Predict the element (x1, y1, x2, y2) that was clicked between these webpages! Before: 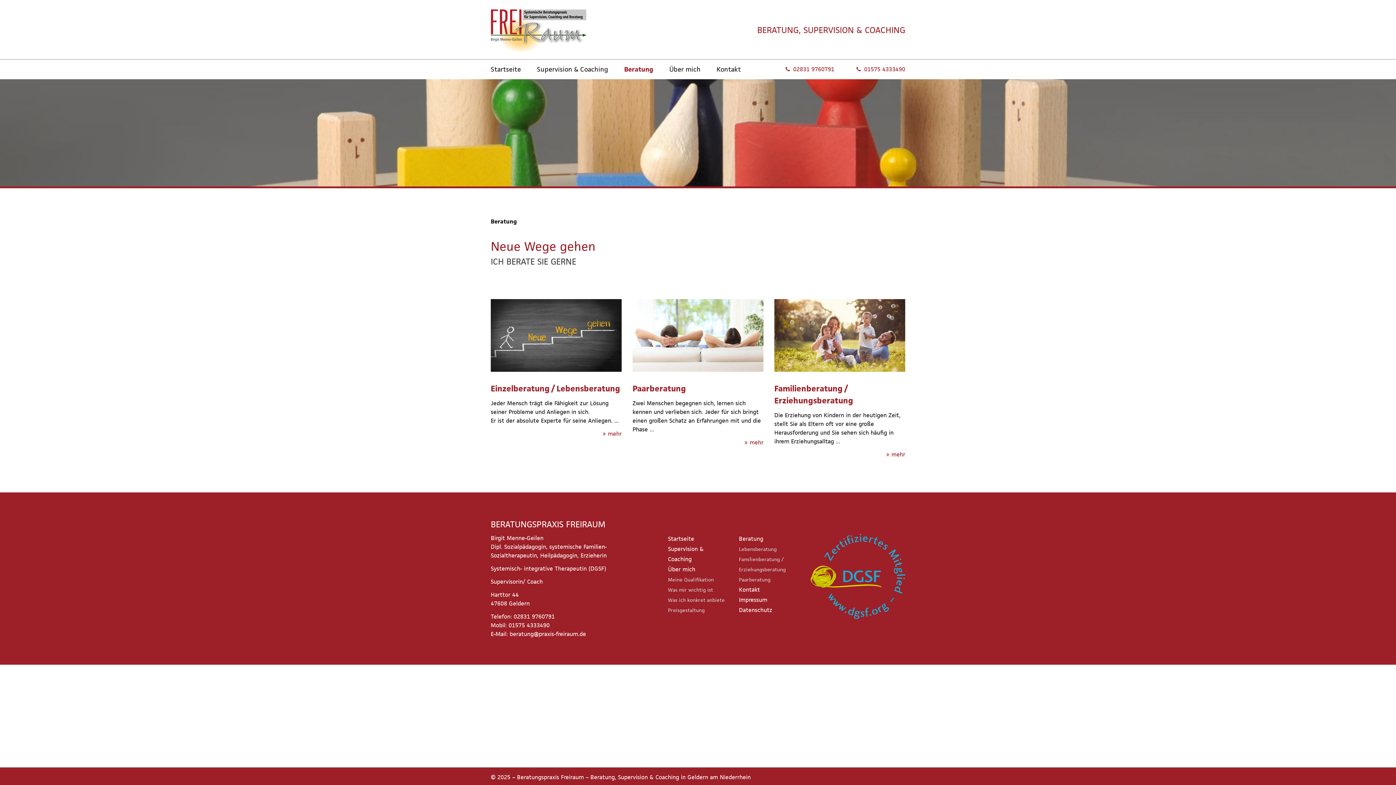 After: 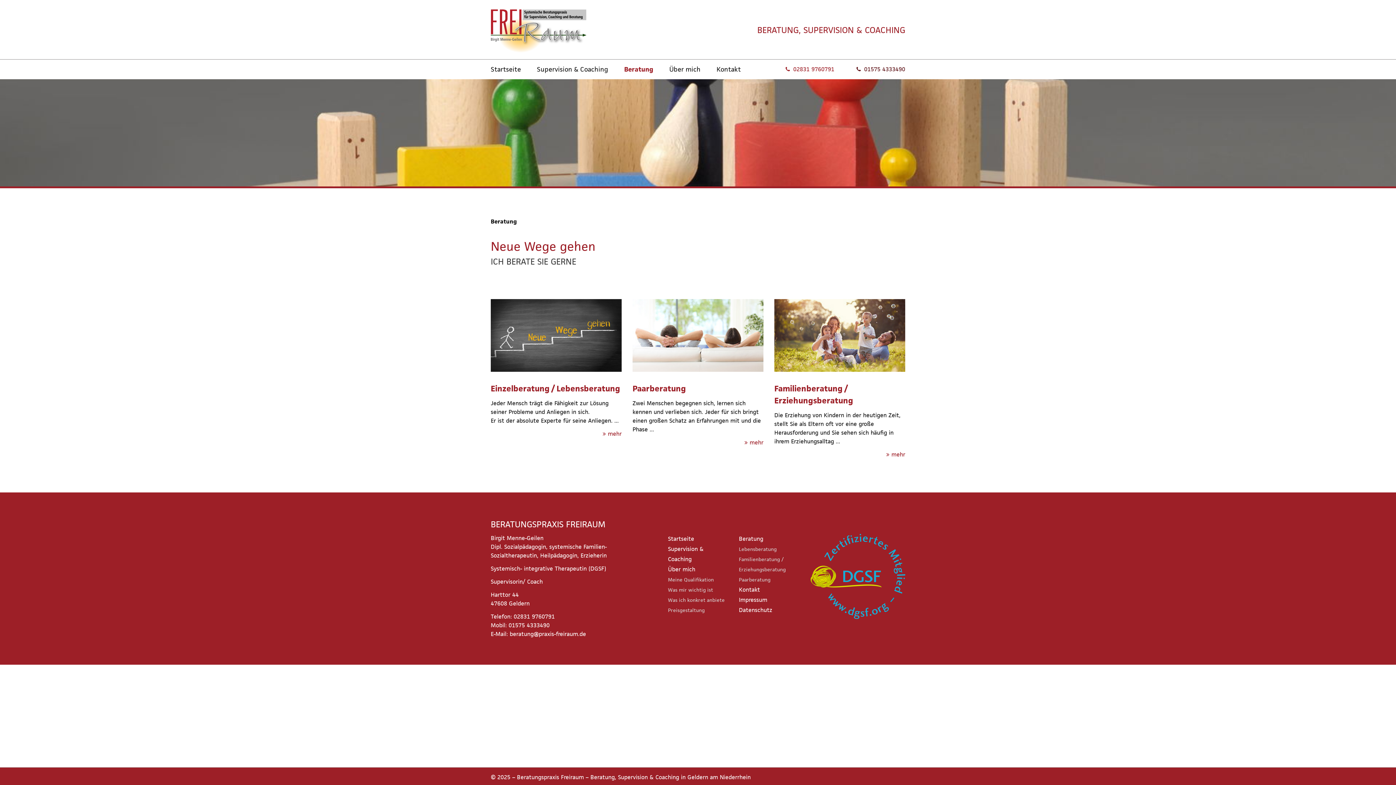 Action: bbox: (845, 65, 905, 73) label:   01575 4333490